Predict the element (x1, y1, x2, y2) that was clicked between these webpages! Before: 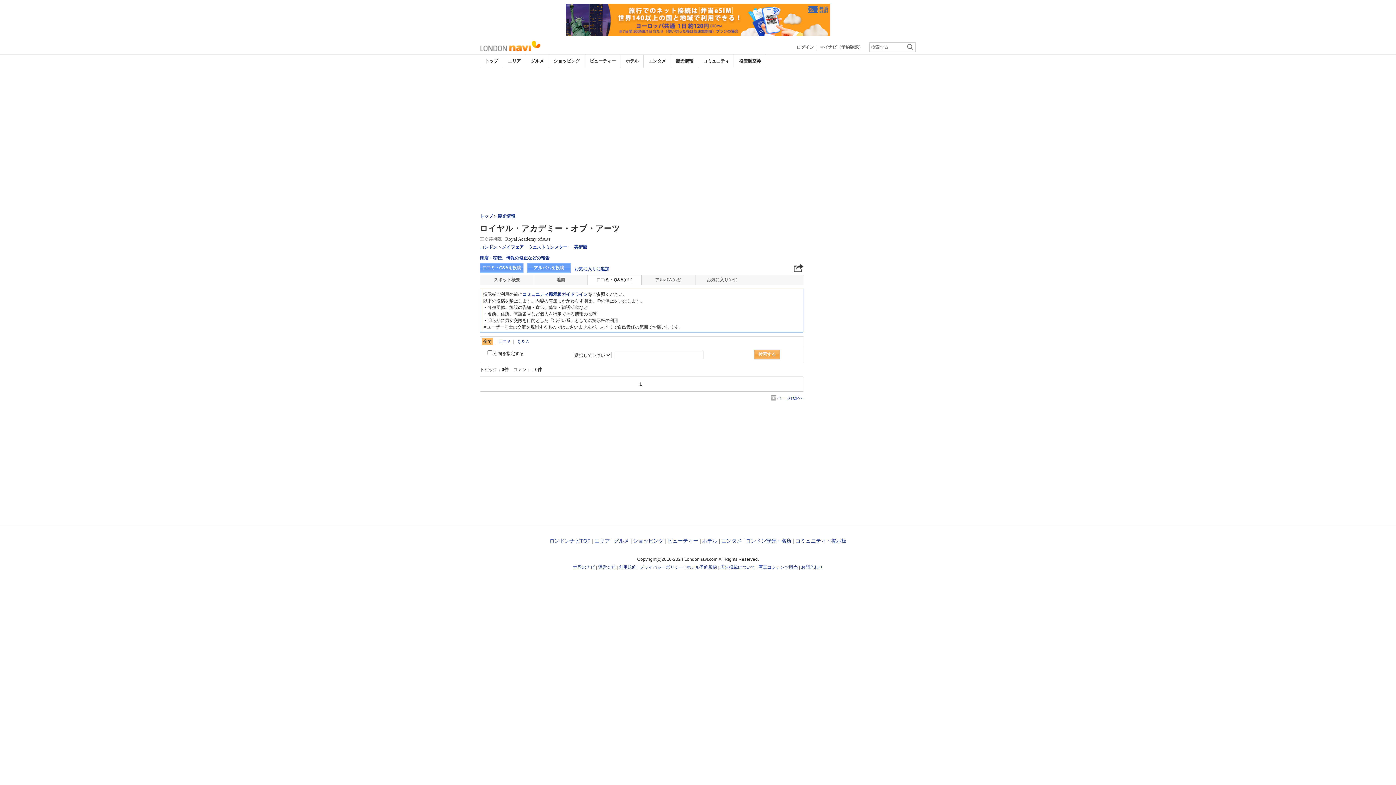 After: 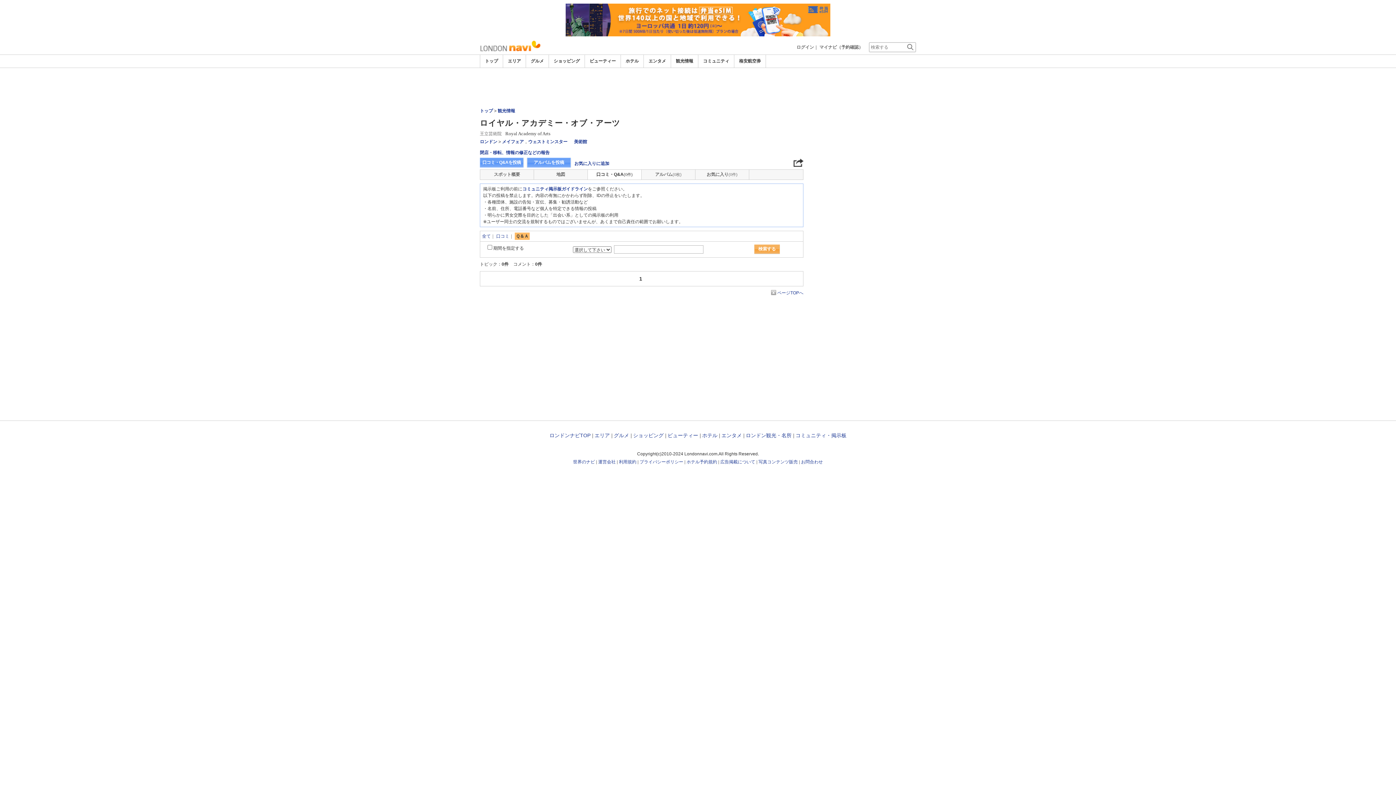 Action: bbox: (517, 339, 529, 344) label: Ｑ＆Ａ